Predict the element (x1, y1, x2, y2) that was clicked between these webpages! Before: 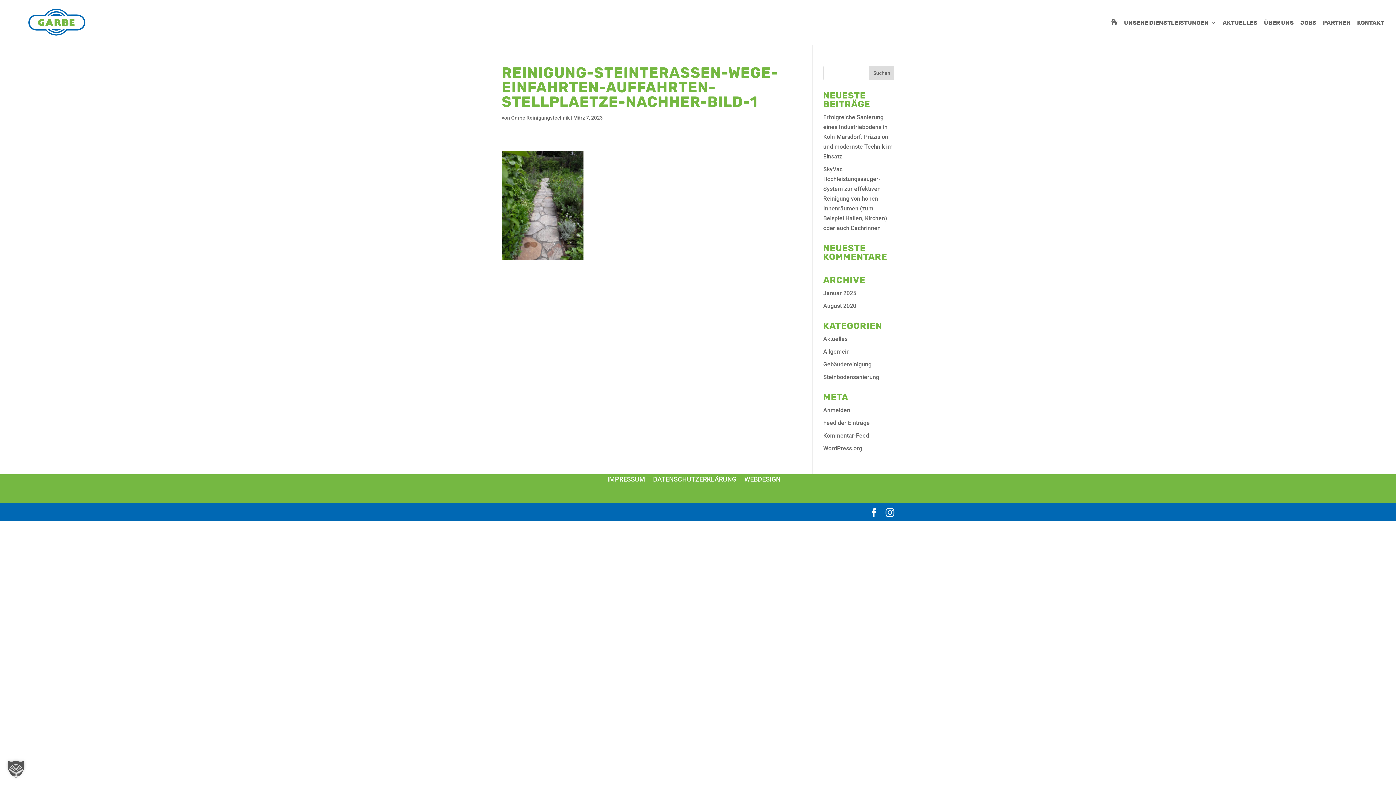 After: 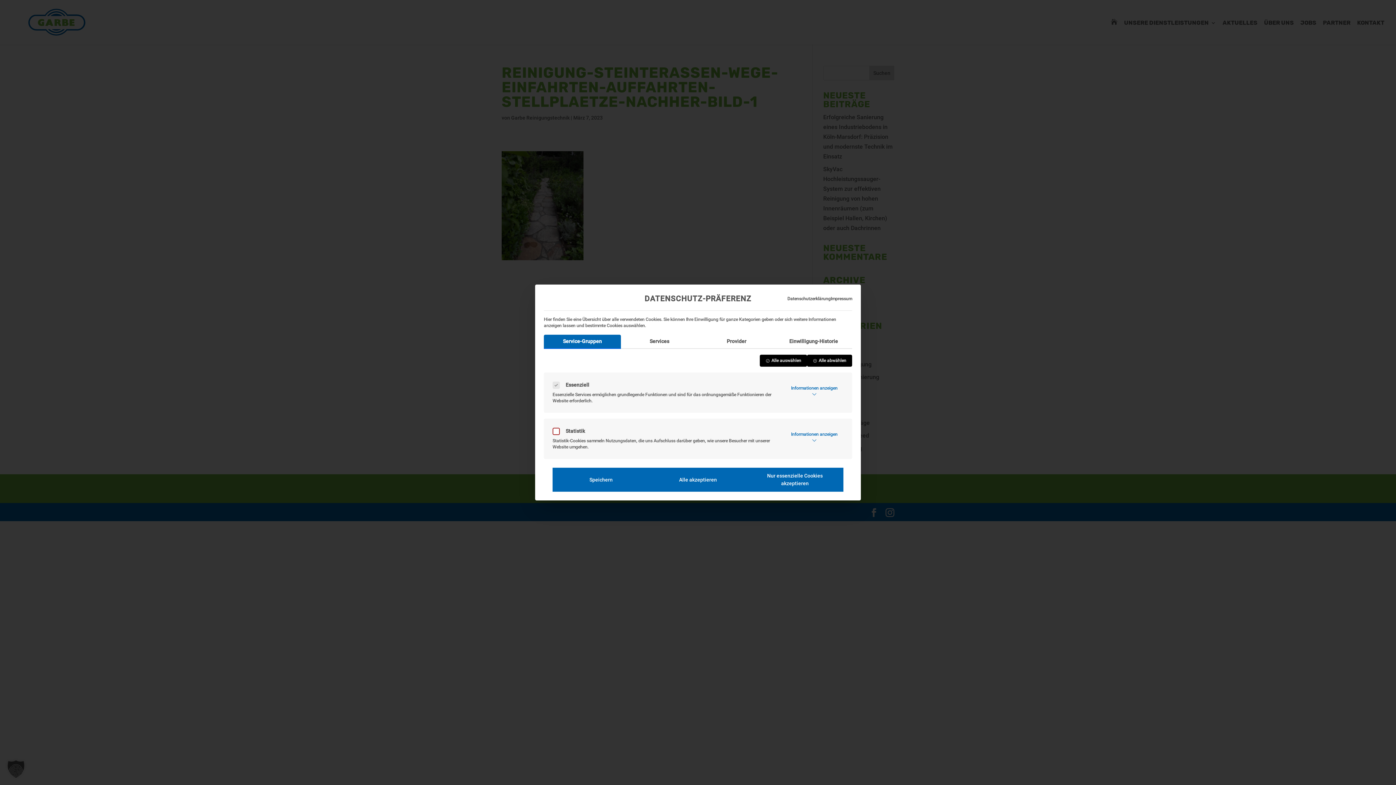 Action: label: Dialog Datenschutz-Präferenz öffnen bbox: (0, 753, 32, 785)